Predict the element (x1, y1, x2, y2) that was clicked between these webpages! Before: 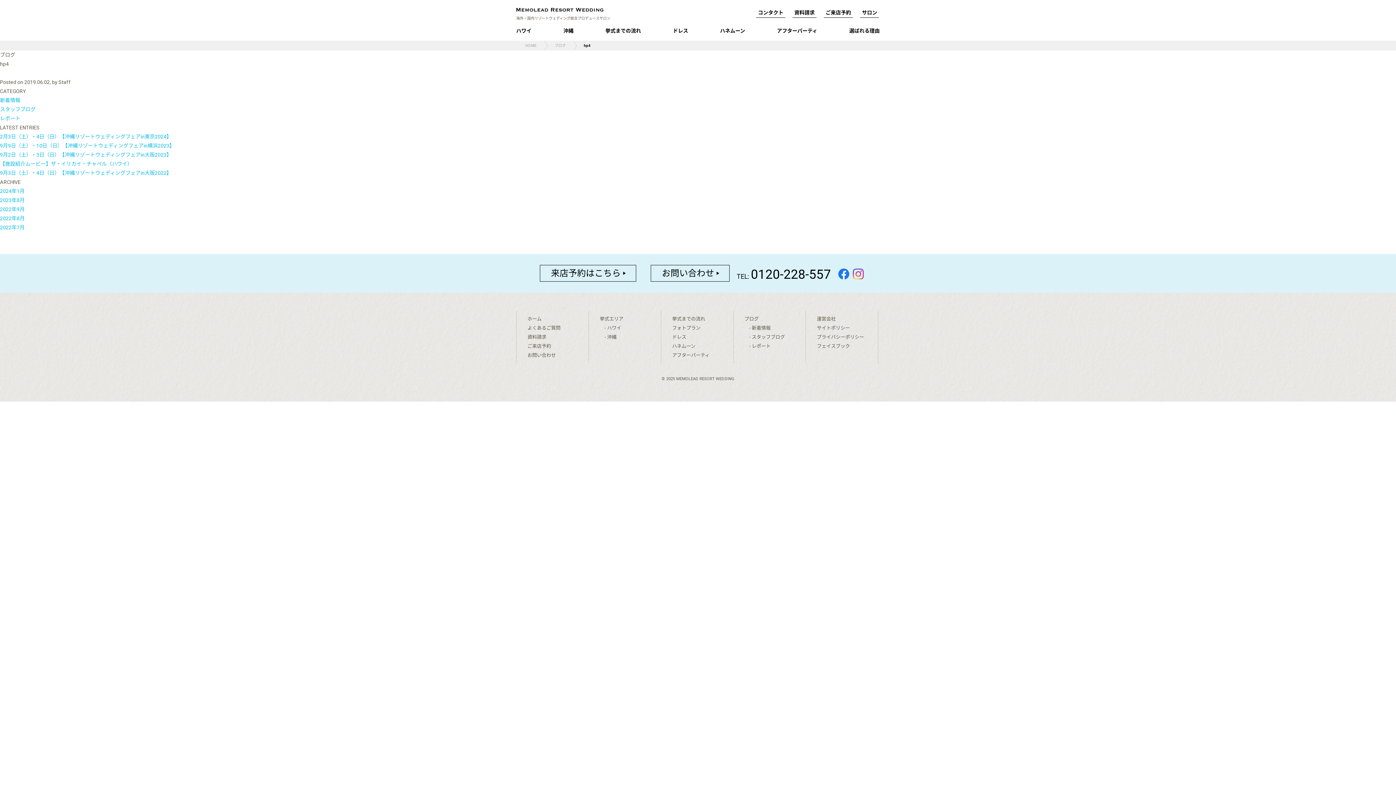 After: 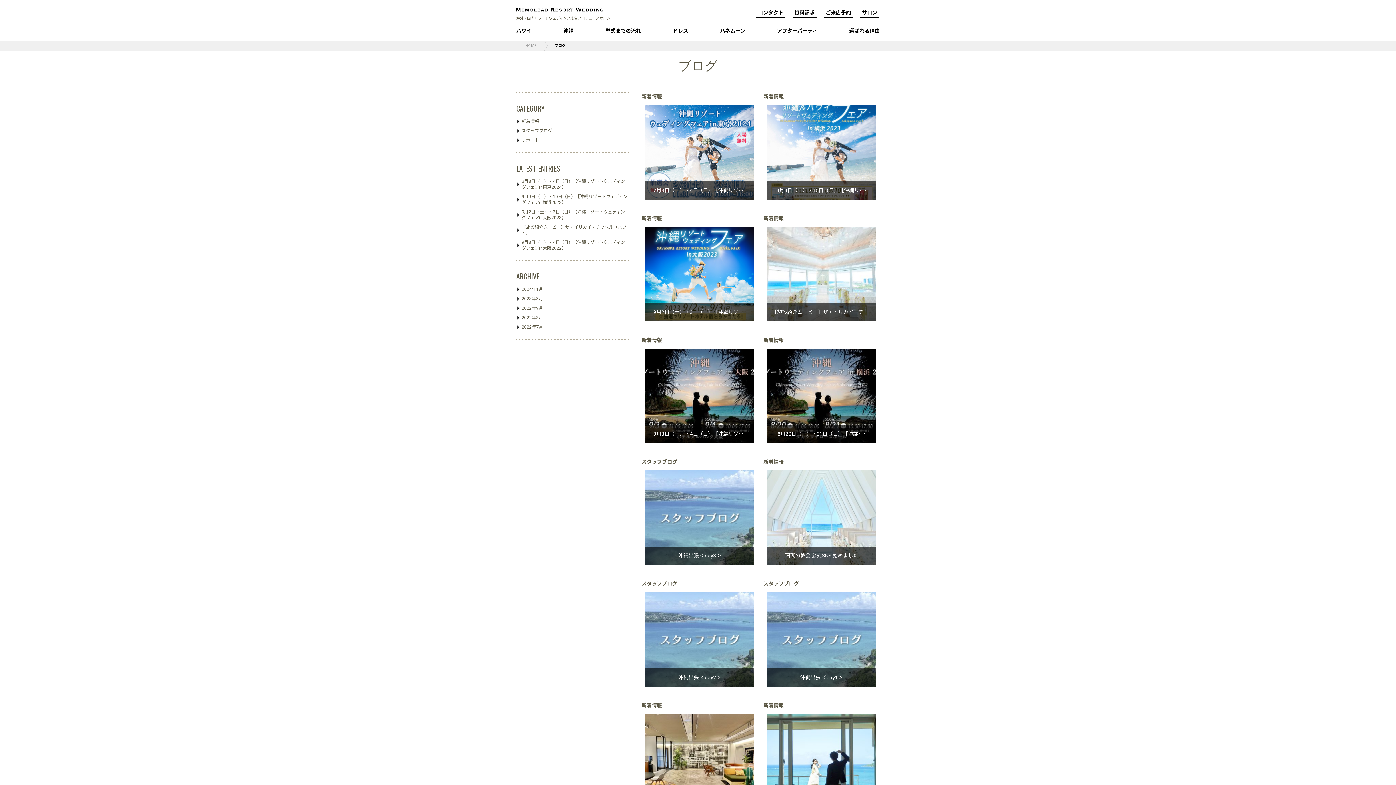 Action: bbox: (544, 40, 573, 50) label: ブログ